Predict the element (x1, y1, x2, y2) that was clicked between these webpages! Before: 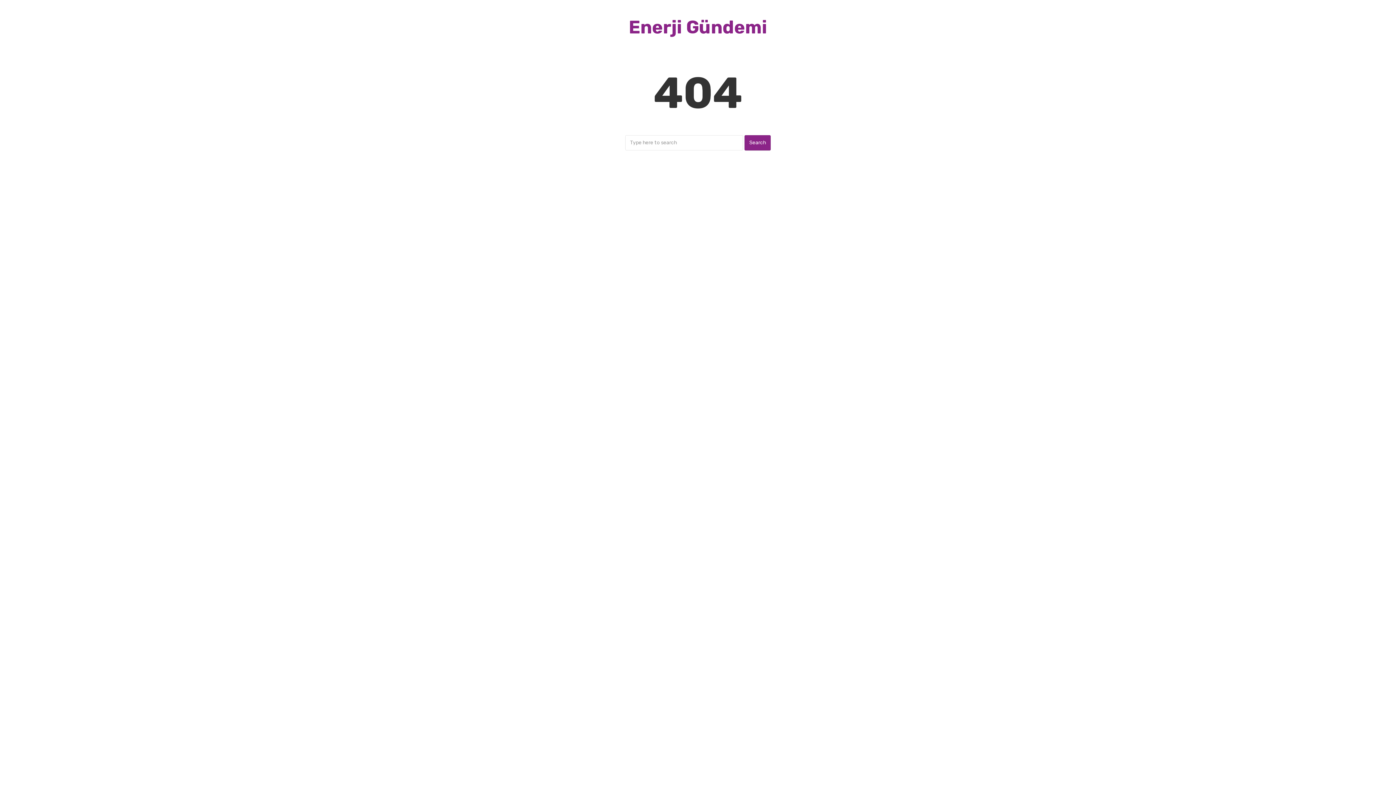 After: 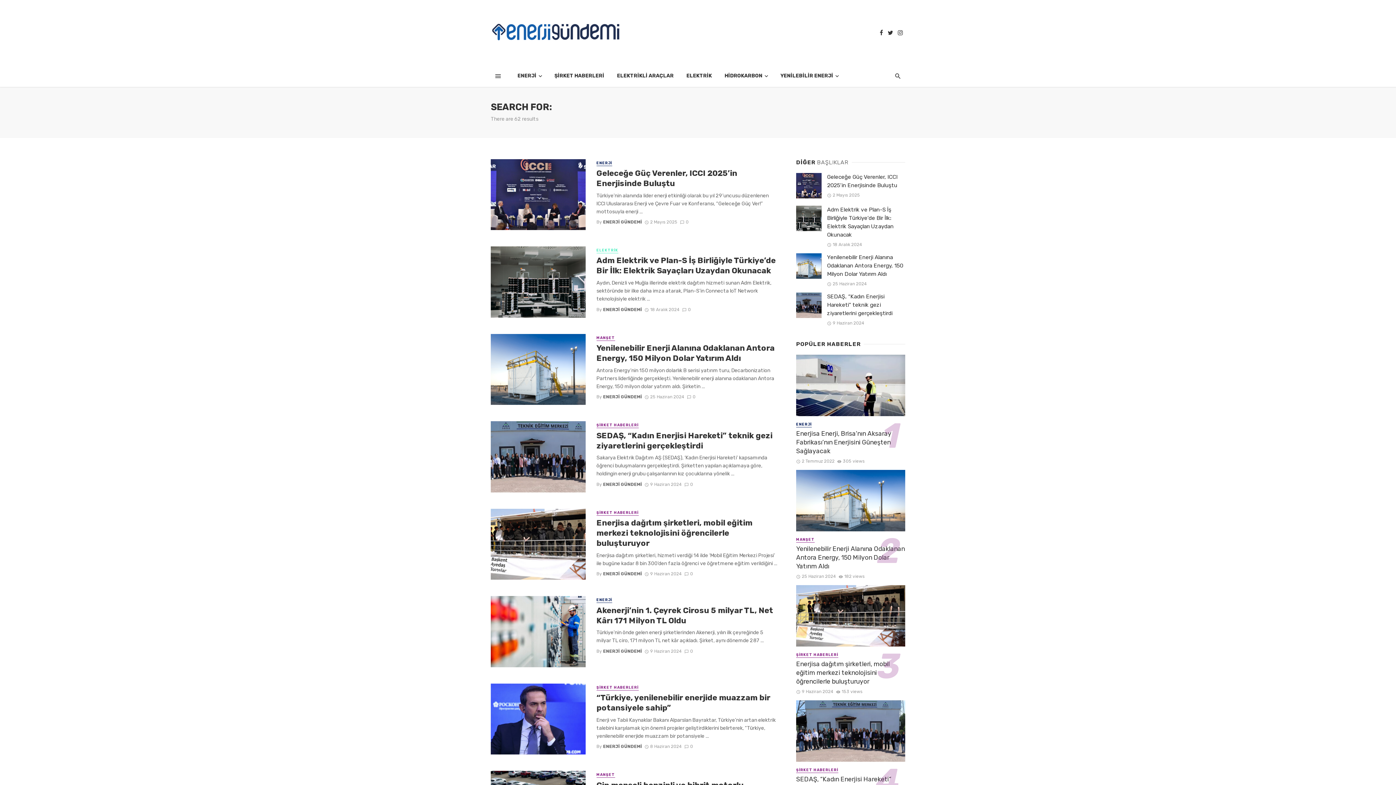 Action: label: Search bbox: (744, 135, 770, 150)